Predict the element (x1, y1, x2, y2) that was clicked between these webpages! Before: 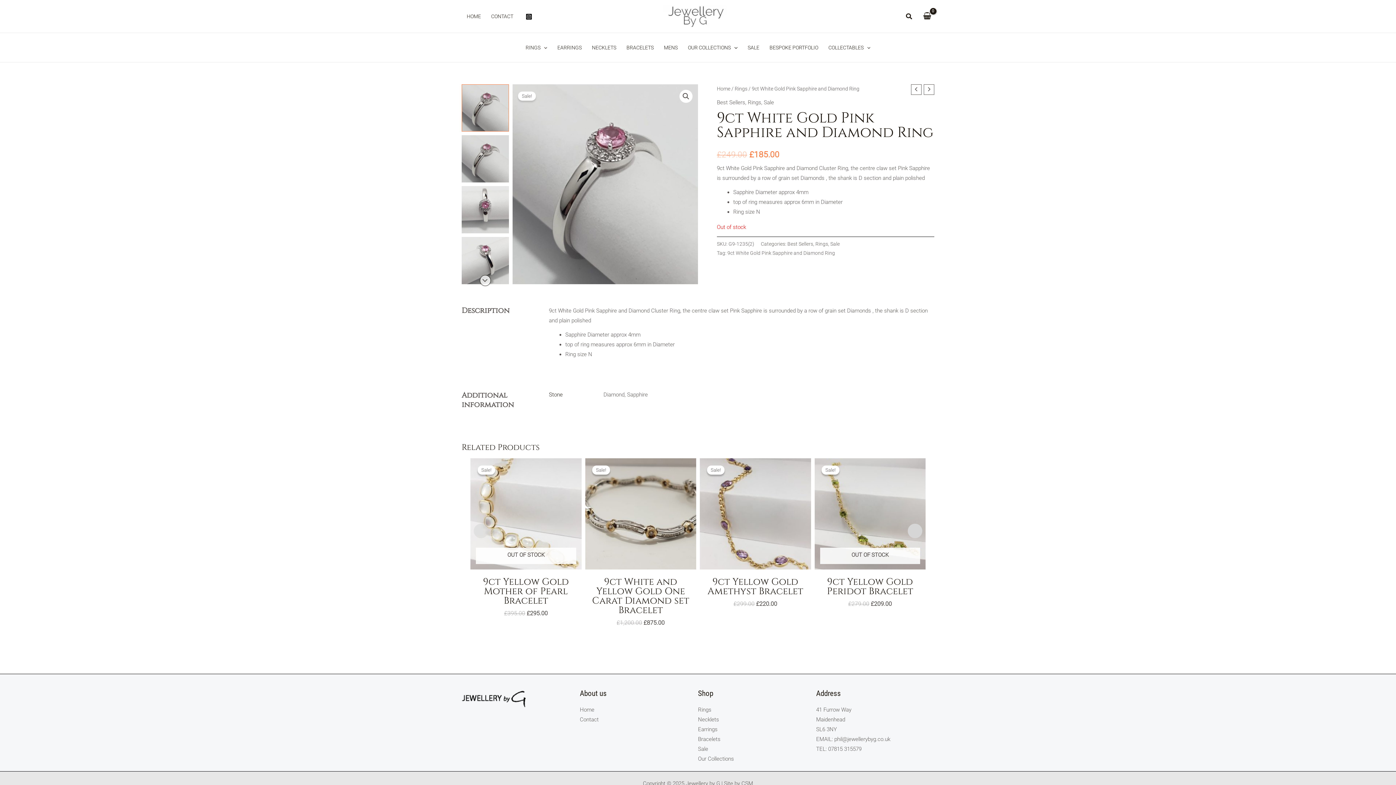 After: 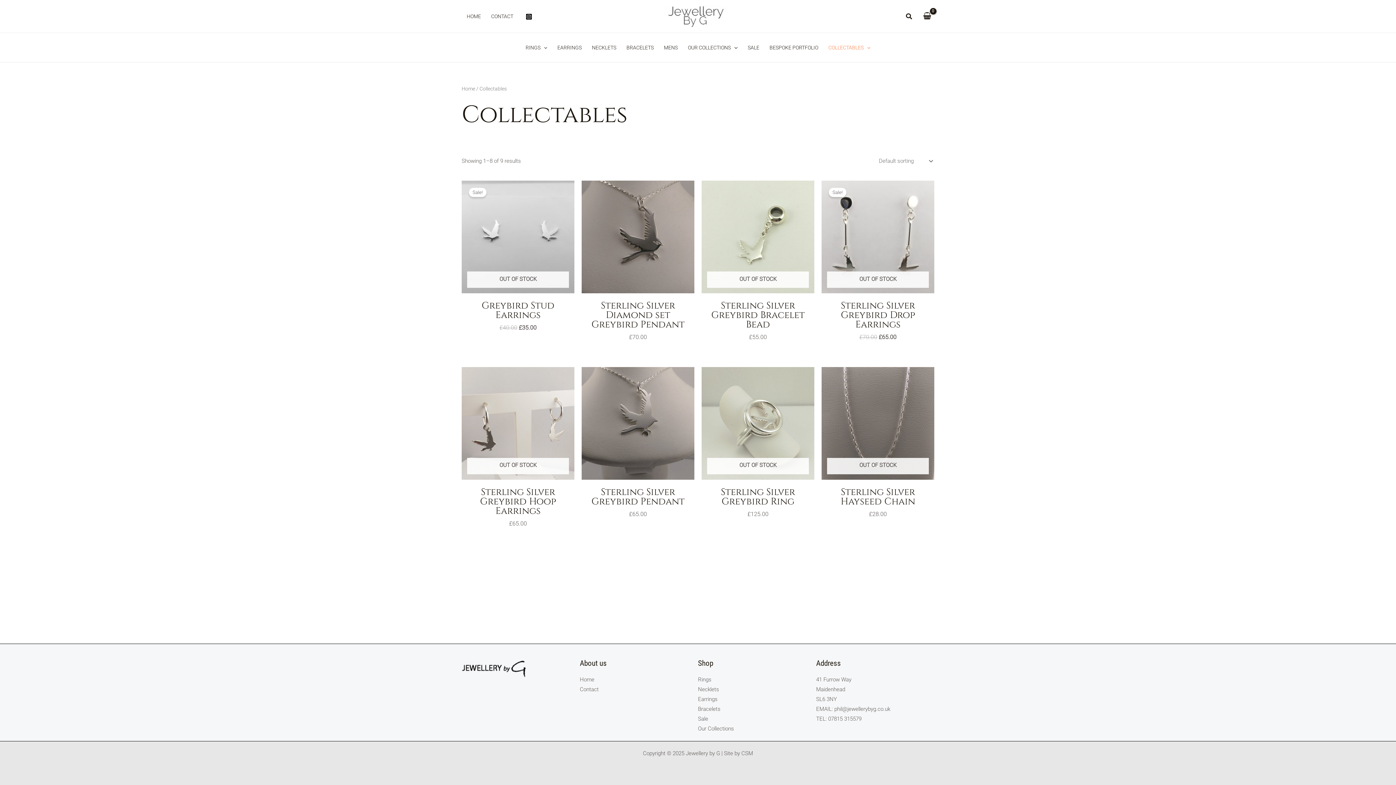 Action: label: COLLECTABLES bbox: (823, 33, 875, 62)